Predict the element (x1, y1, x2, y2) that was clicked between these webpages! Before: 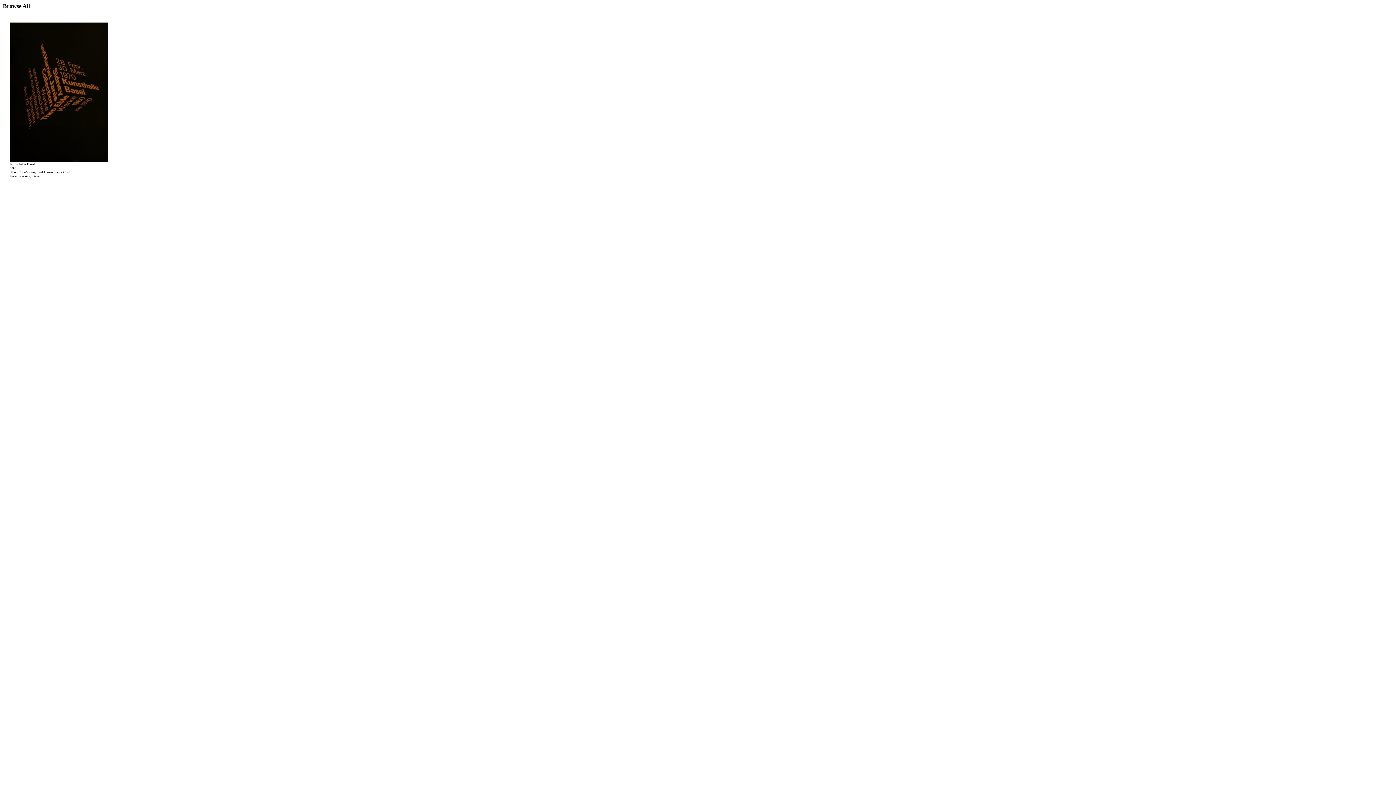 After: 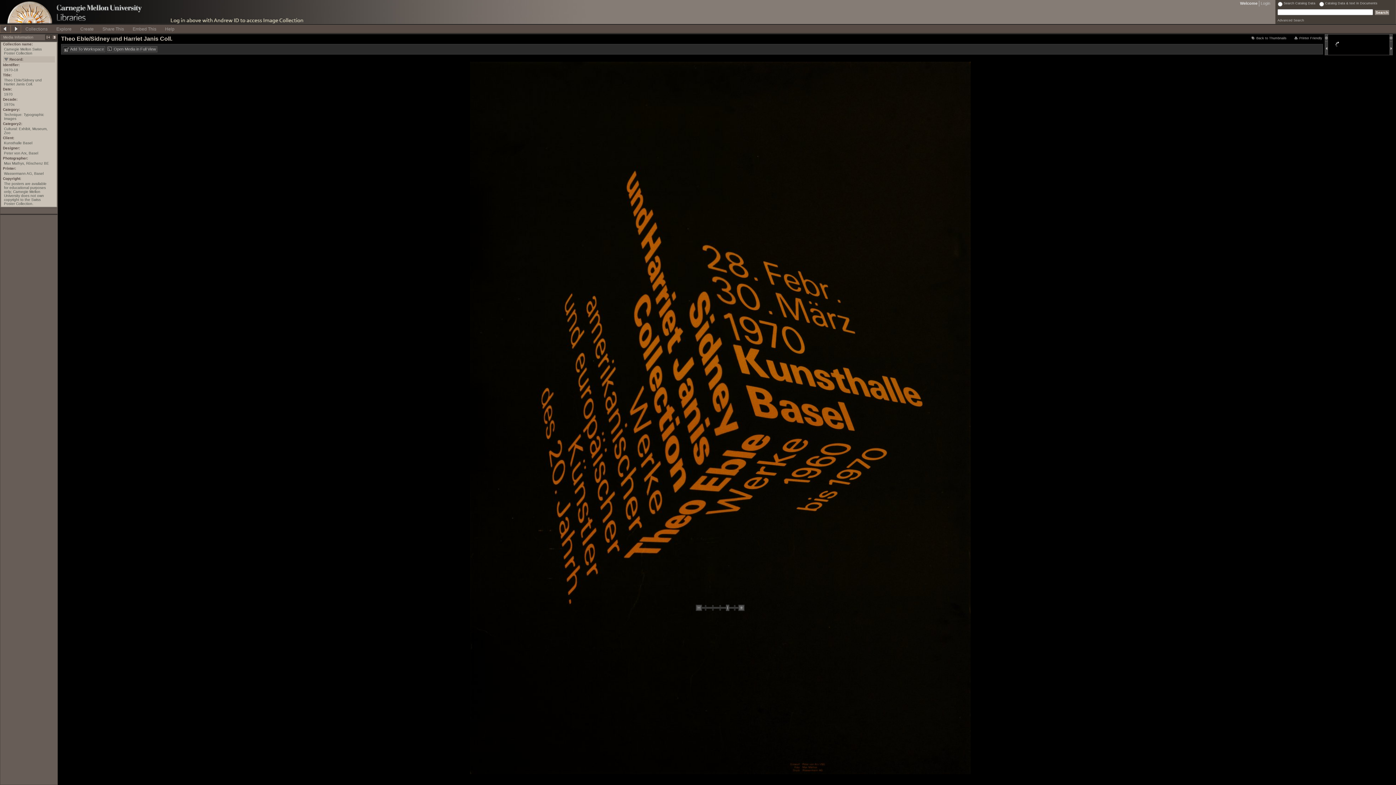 Action: bbox: (10, 157, 108, 163)